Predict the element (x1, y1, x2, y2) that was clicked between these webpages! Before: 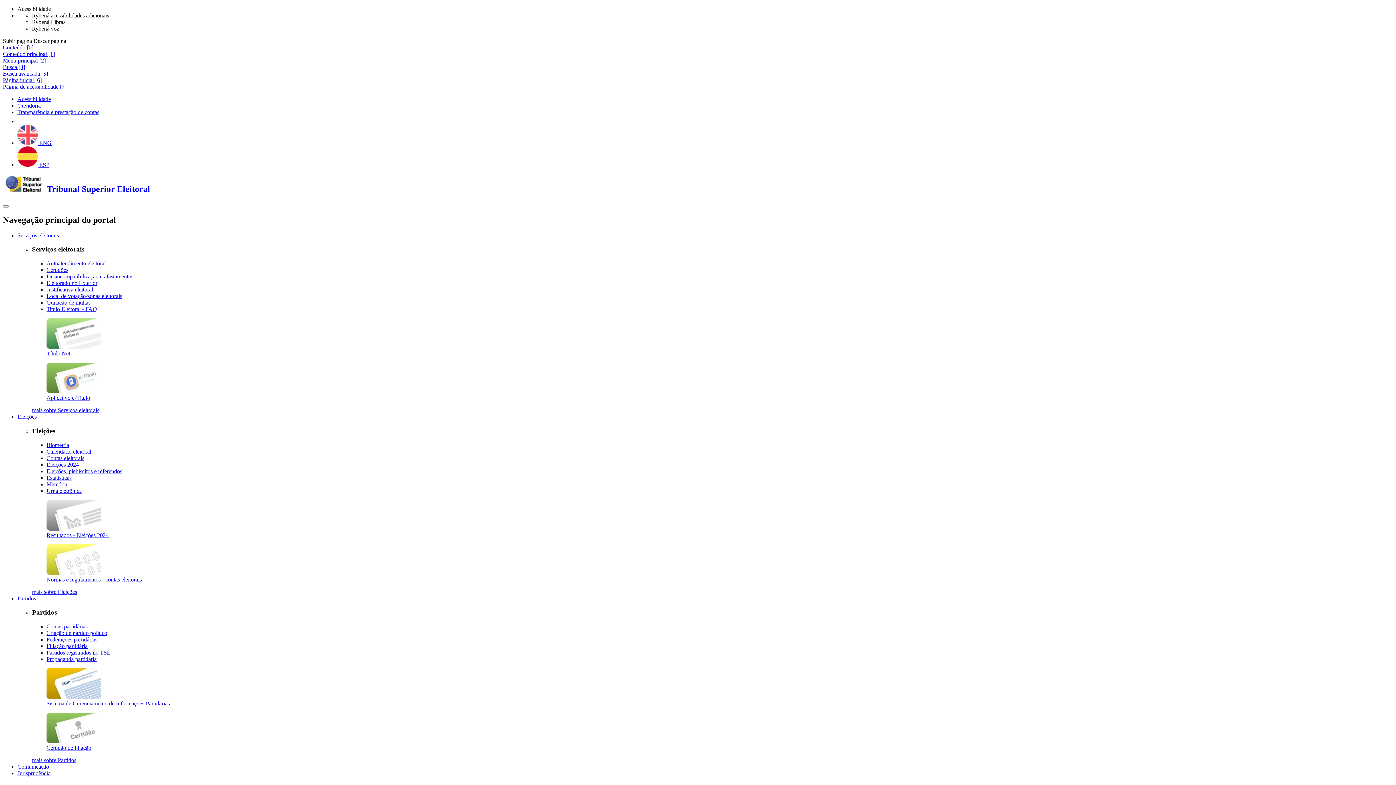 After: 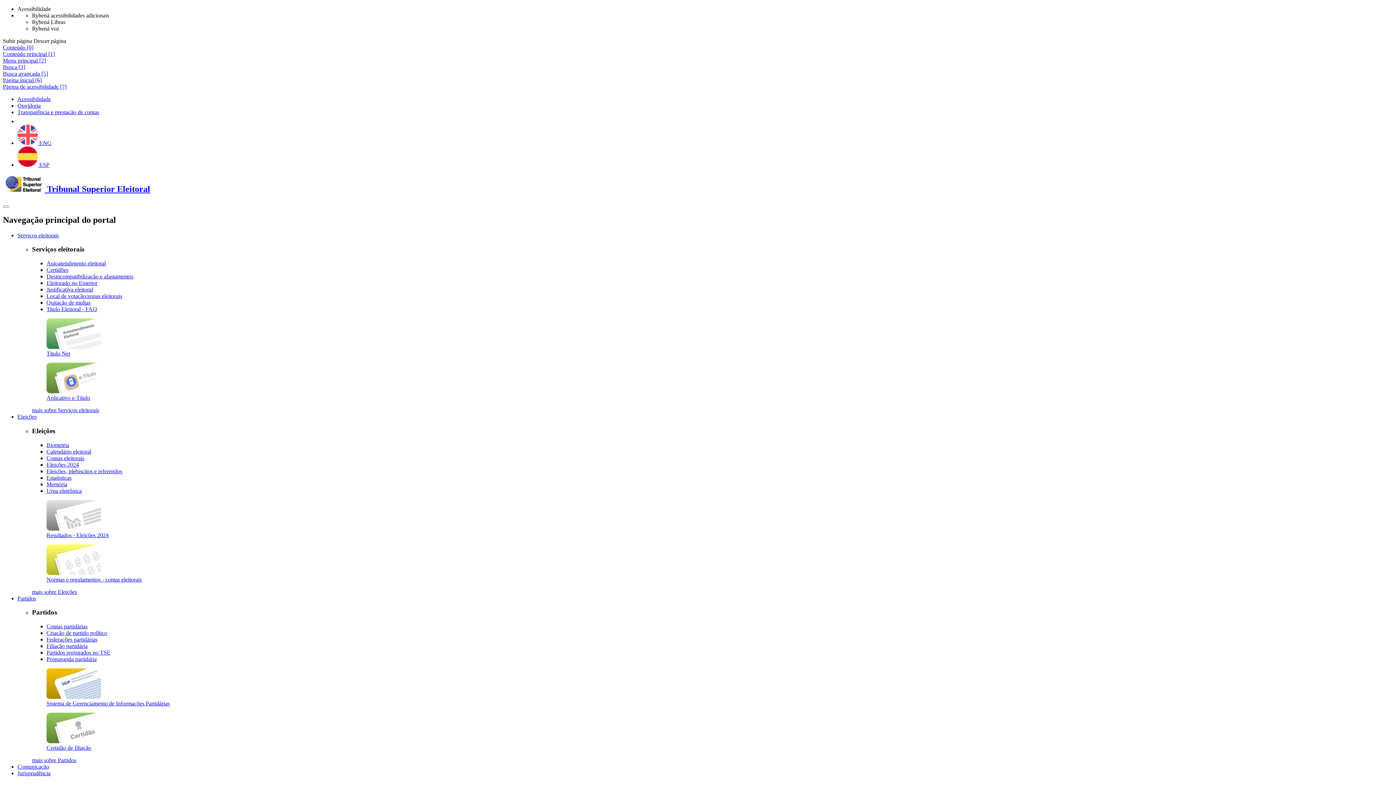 Action: bbox: (46, 388, 101, 394)